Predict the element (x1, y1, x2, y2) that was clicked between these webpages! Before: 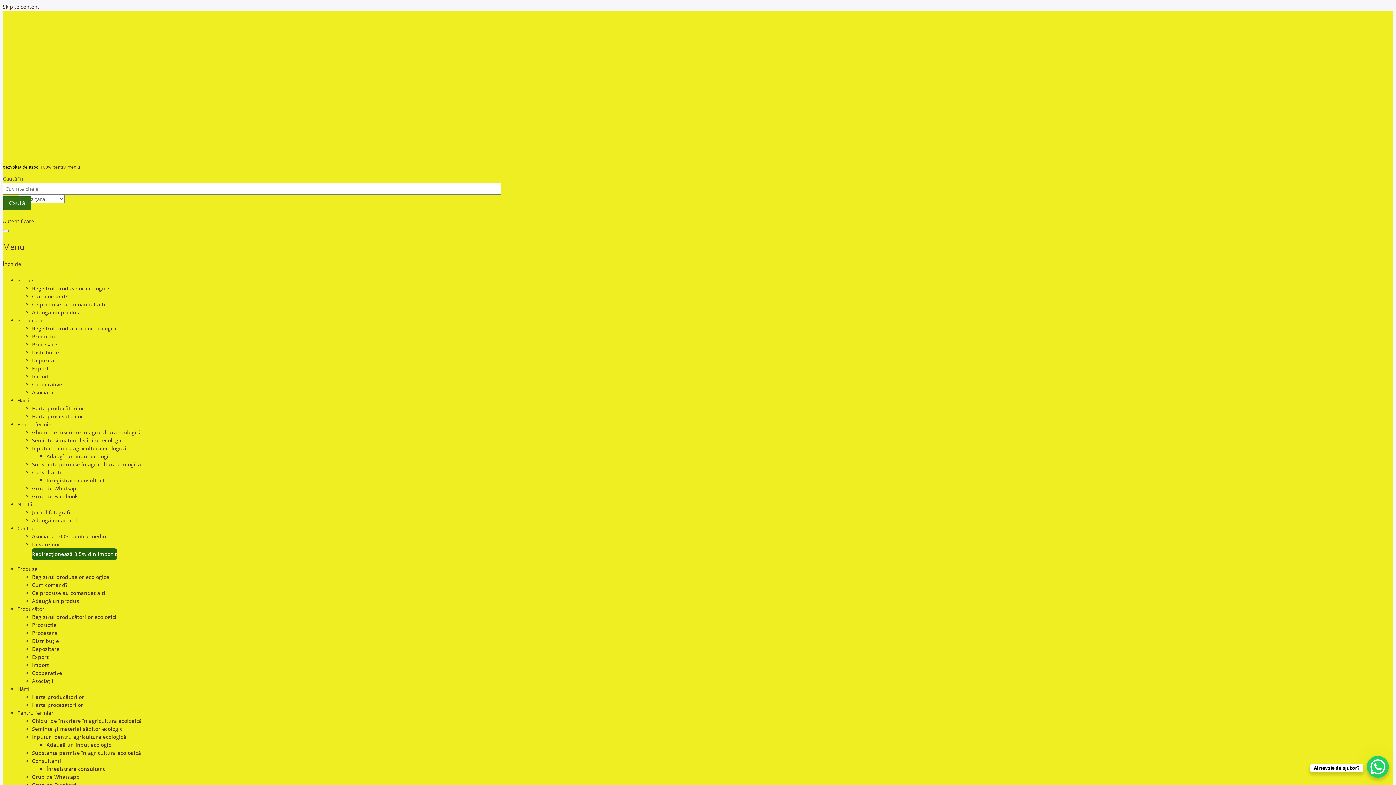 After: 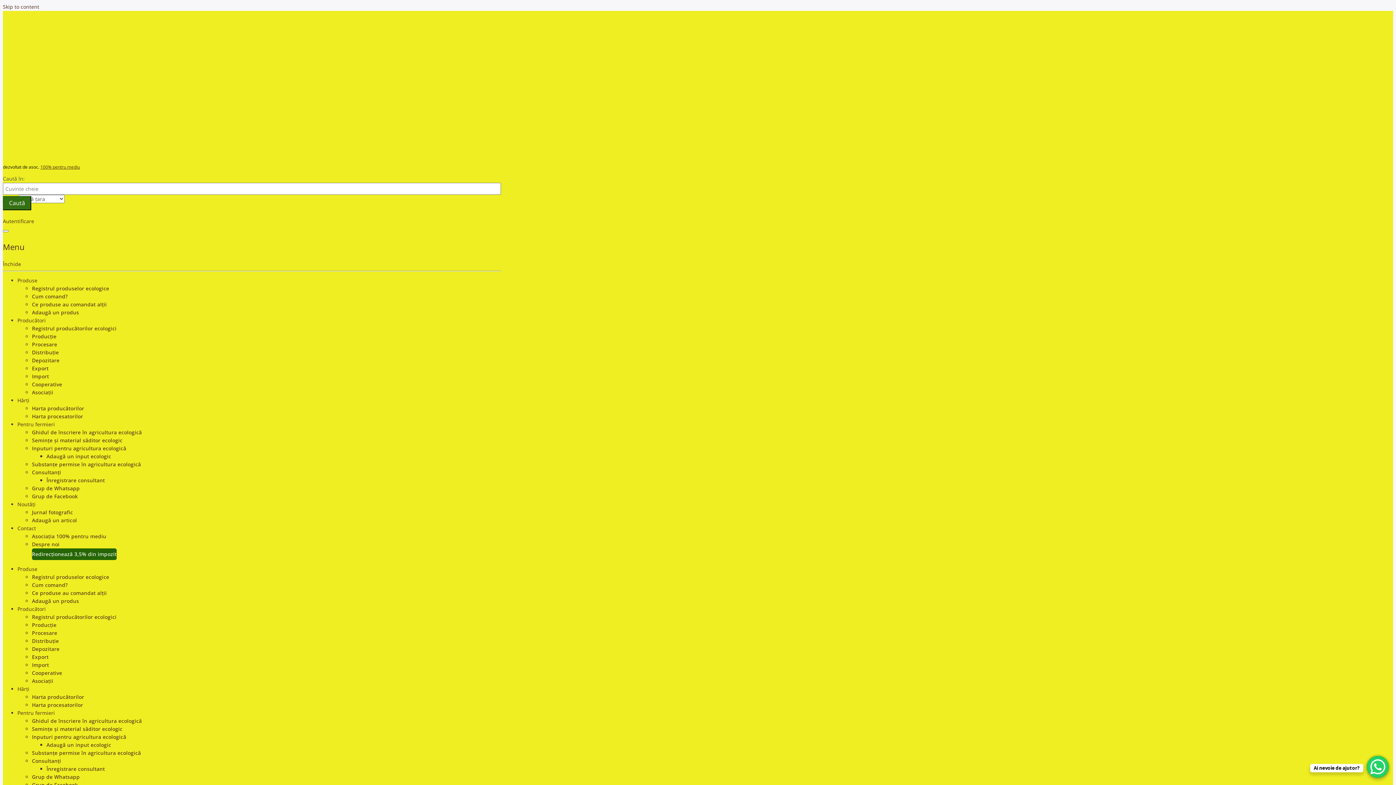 Action: label: Înregistrare consultant bbox: (46, 765, 104, 772)